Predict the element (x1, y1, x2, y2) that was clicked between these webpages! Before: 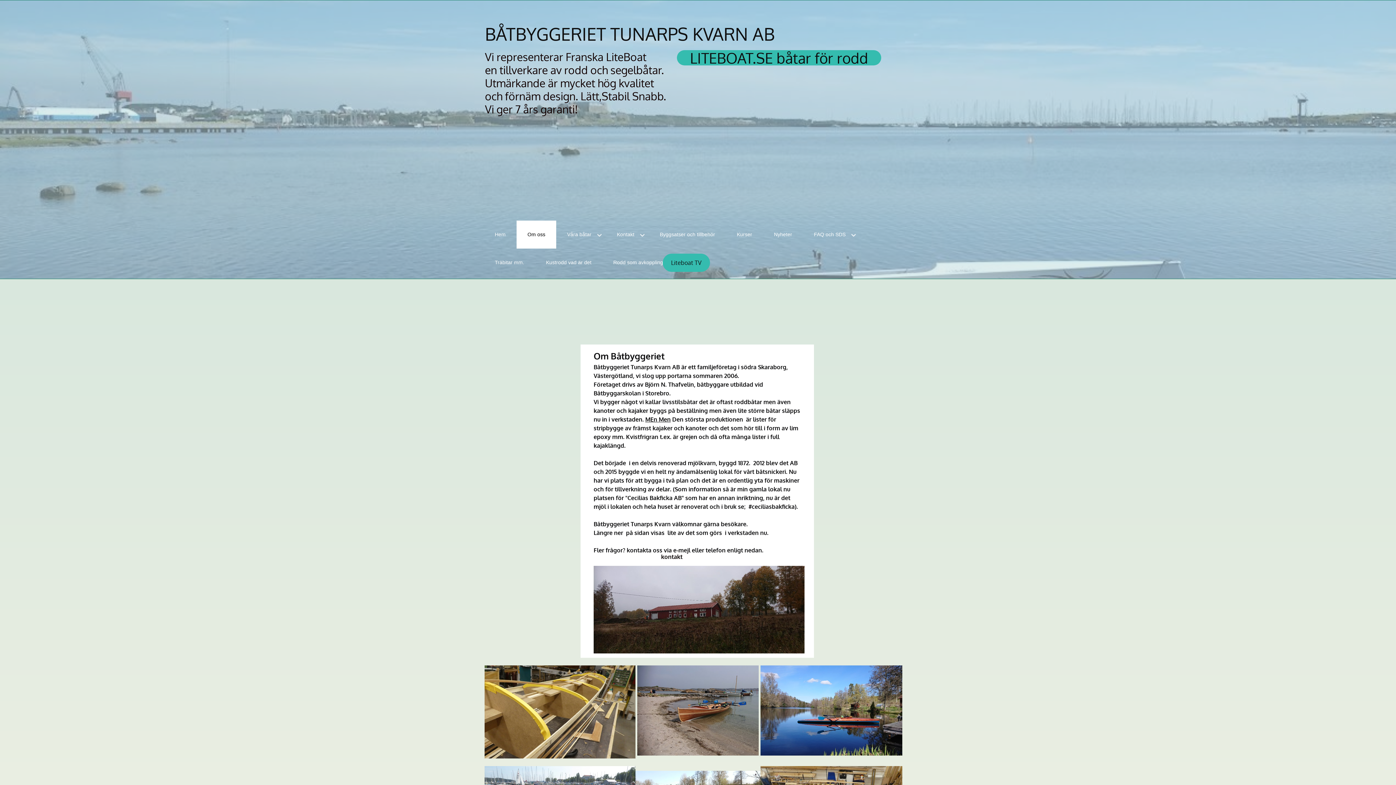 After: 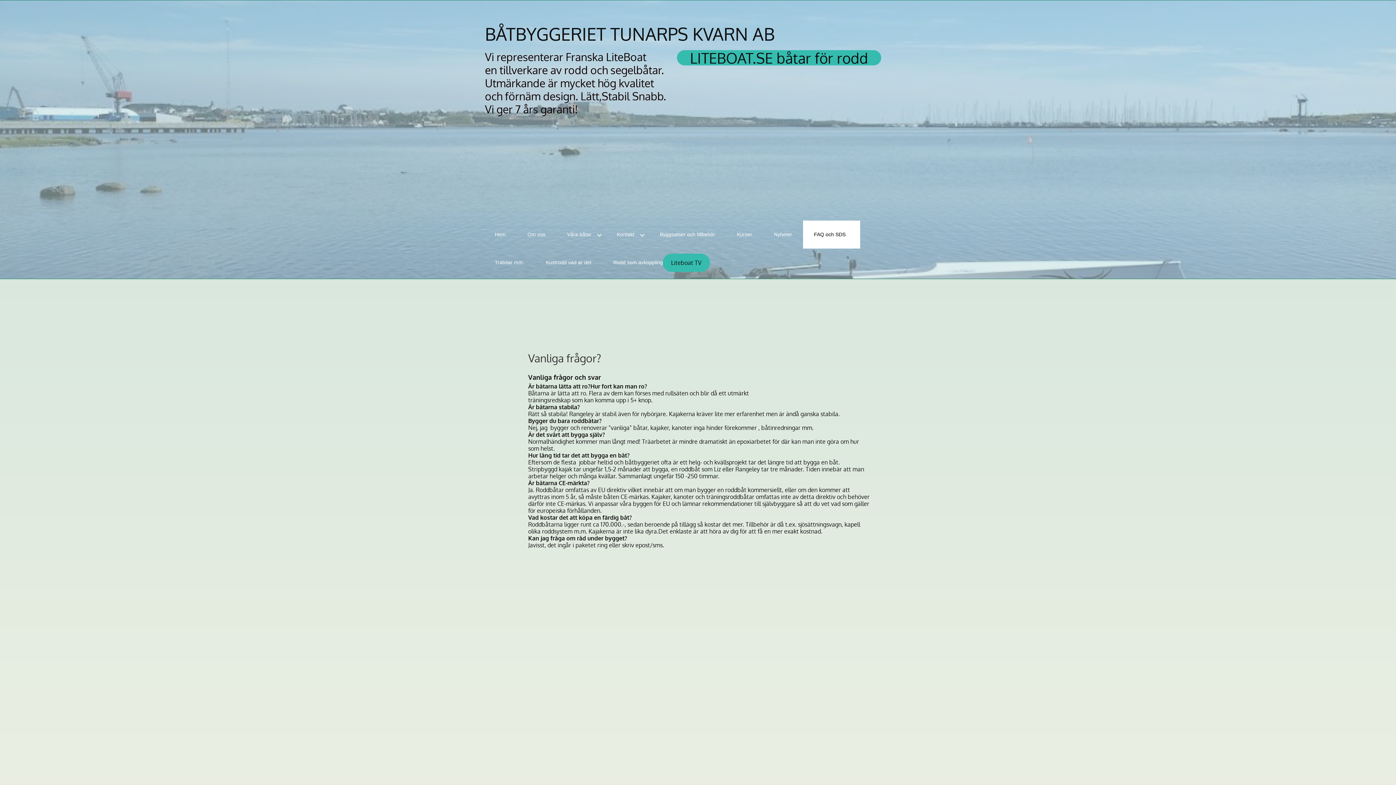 Action: bbox: (803, 220, 860, 248) label: FAQ och SDS